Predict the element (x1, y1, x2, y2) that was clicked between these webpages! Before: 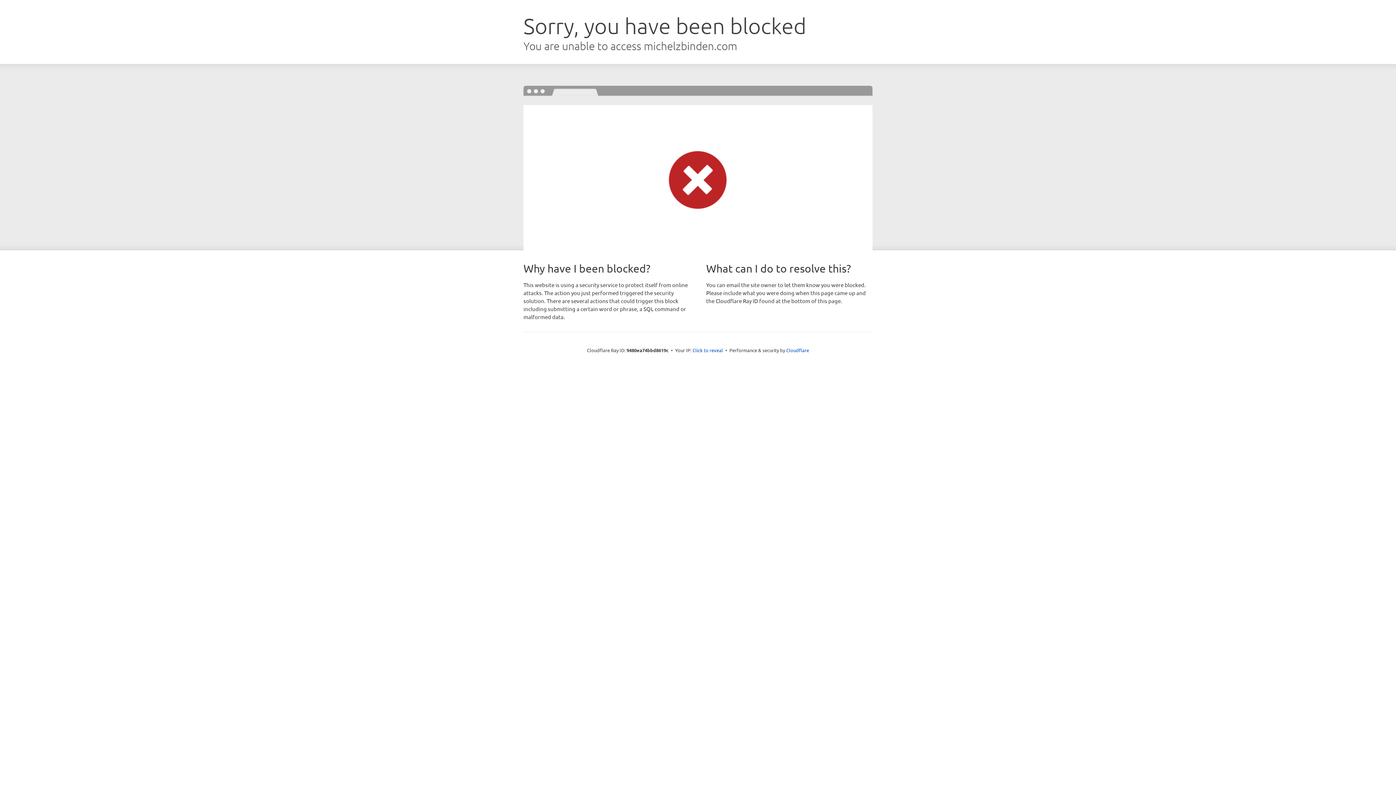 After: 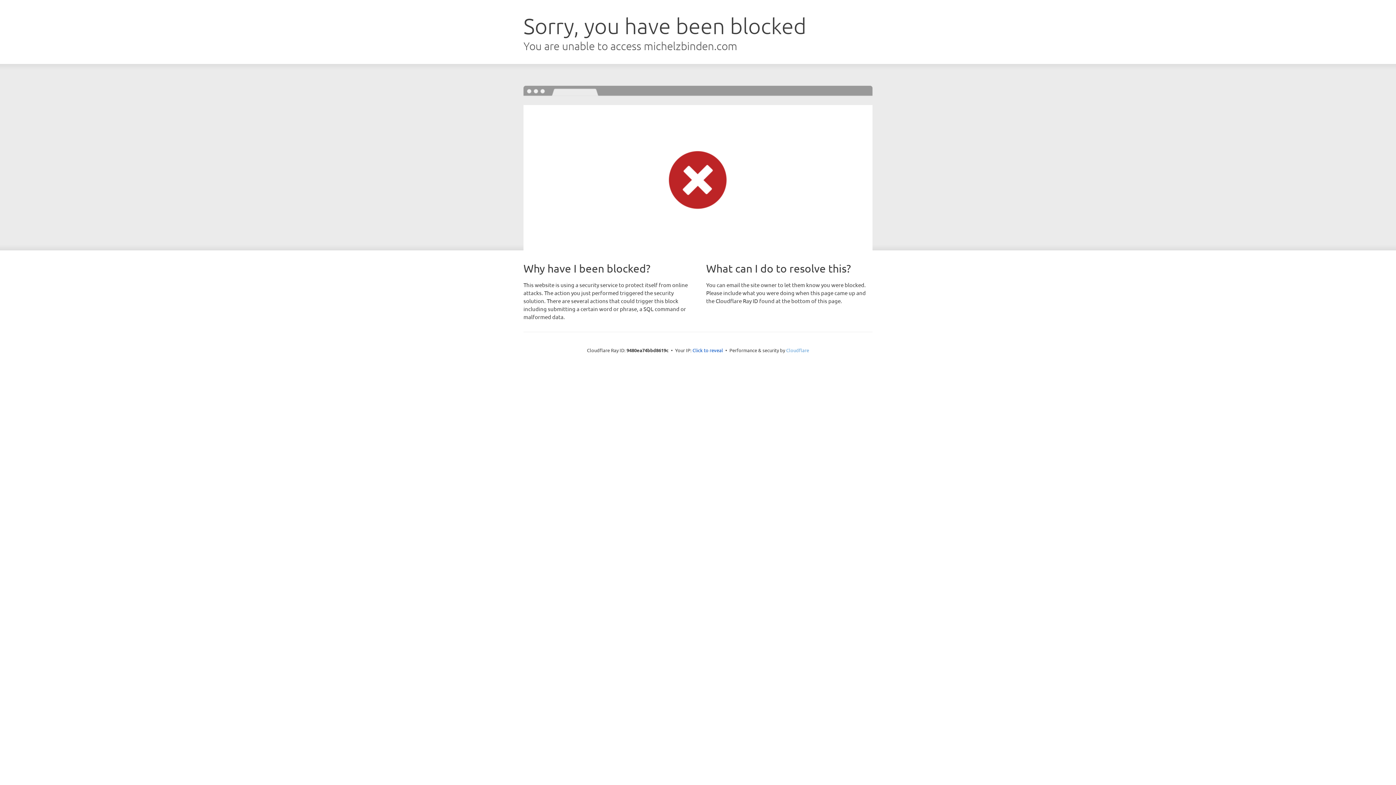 Action: bbox: (786, 347, 809, 353) label: Cloudflare